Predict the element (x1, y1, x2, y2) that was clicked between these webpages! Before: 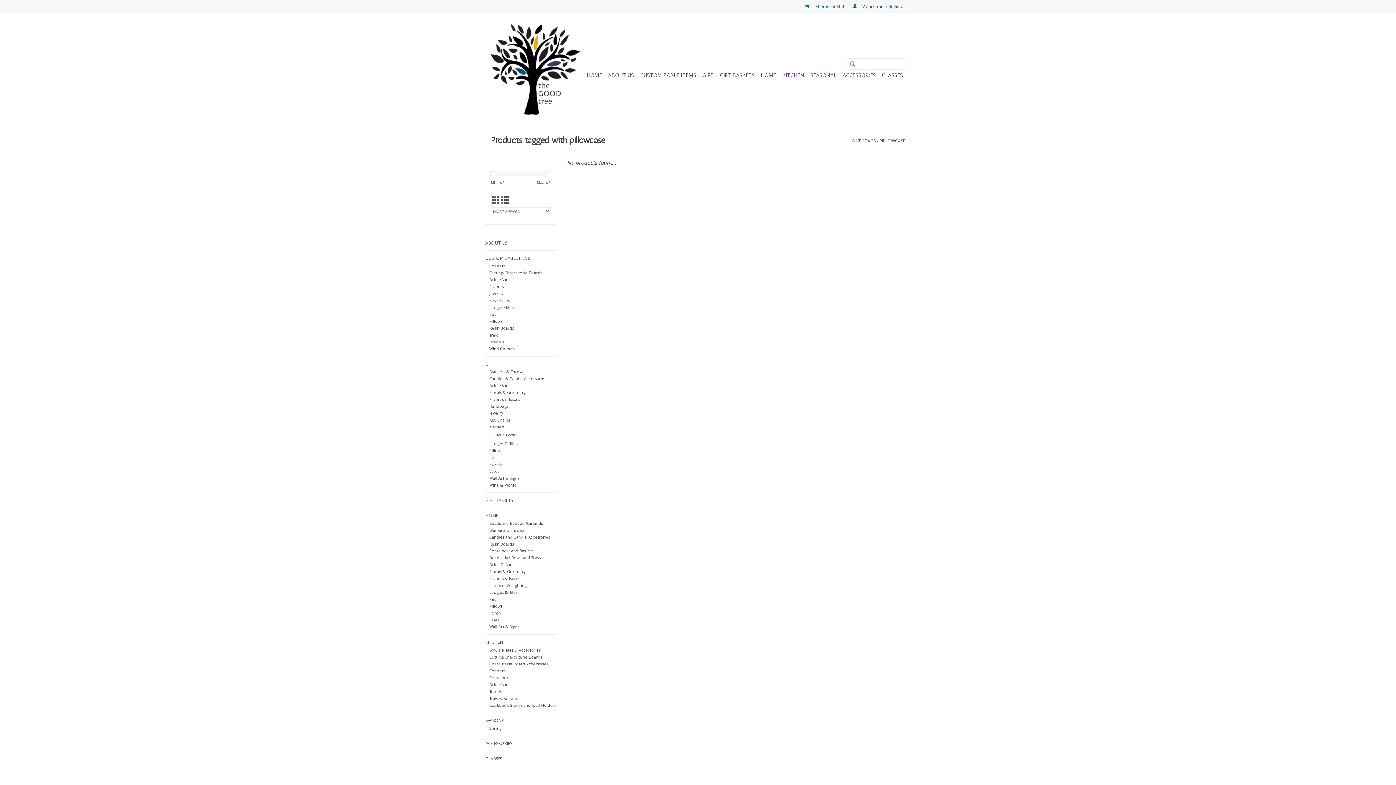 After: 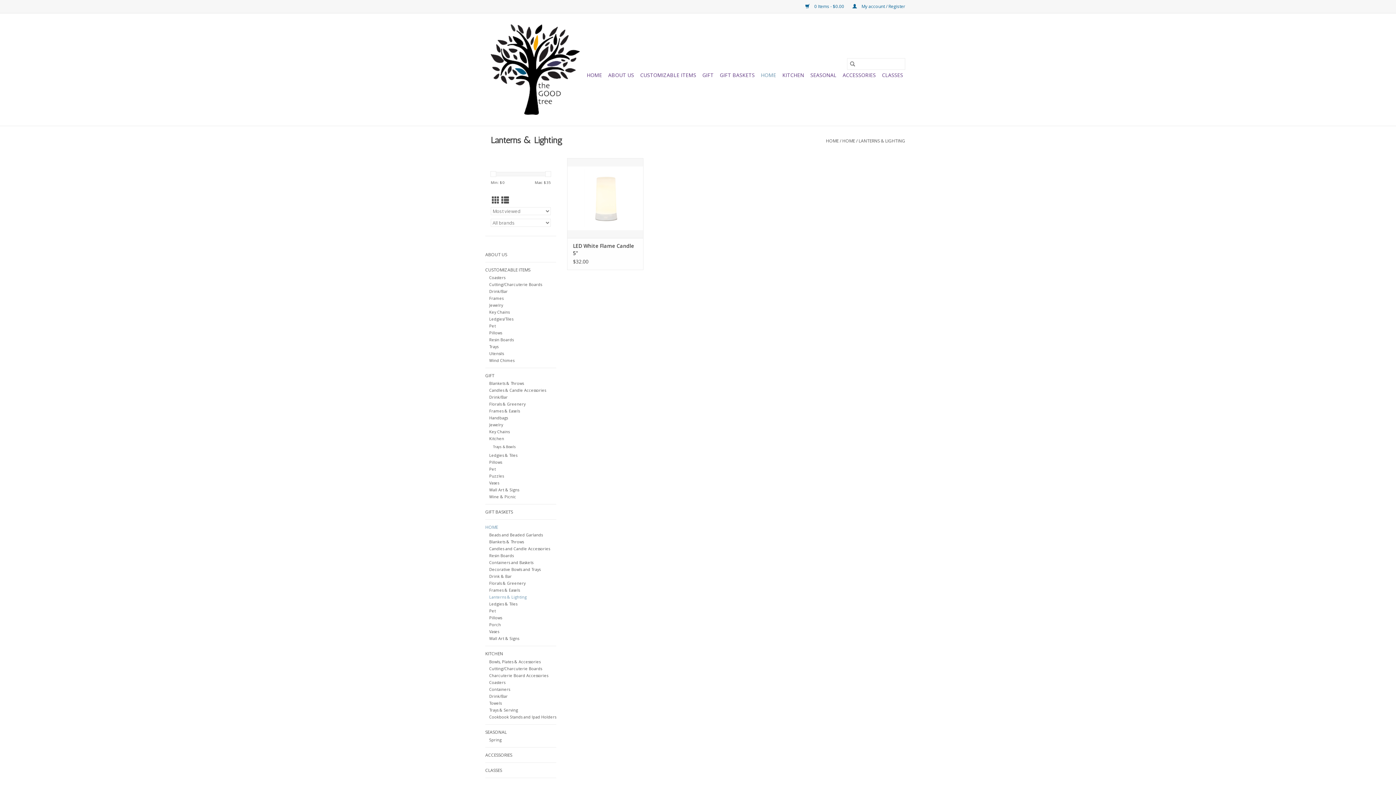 Action: bbox: (489, 583, 526, 588) label: Lanterns & Lighting